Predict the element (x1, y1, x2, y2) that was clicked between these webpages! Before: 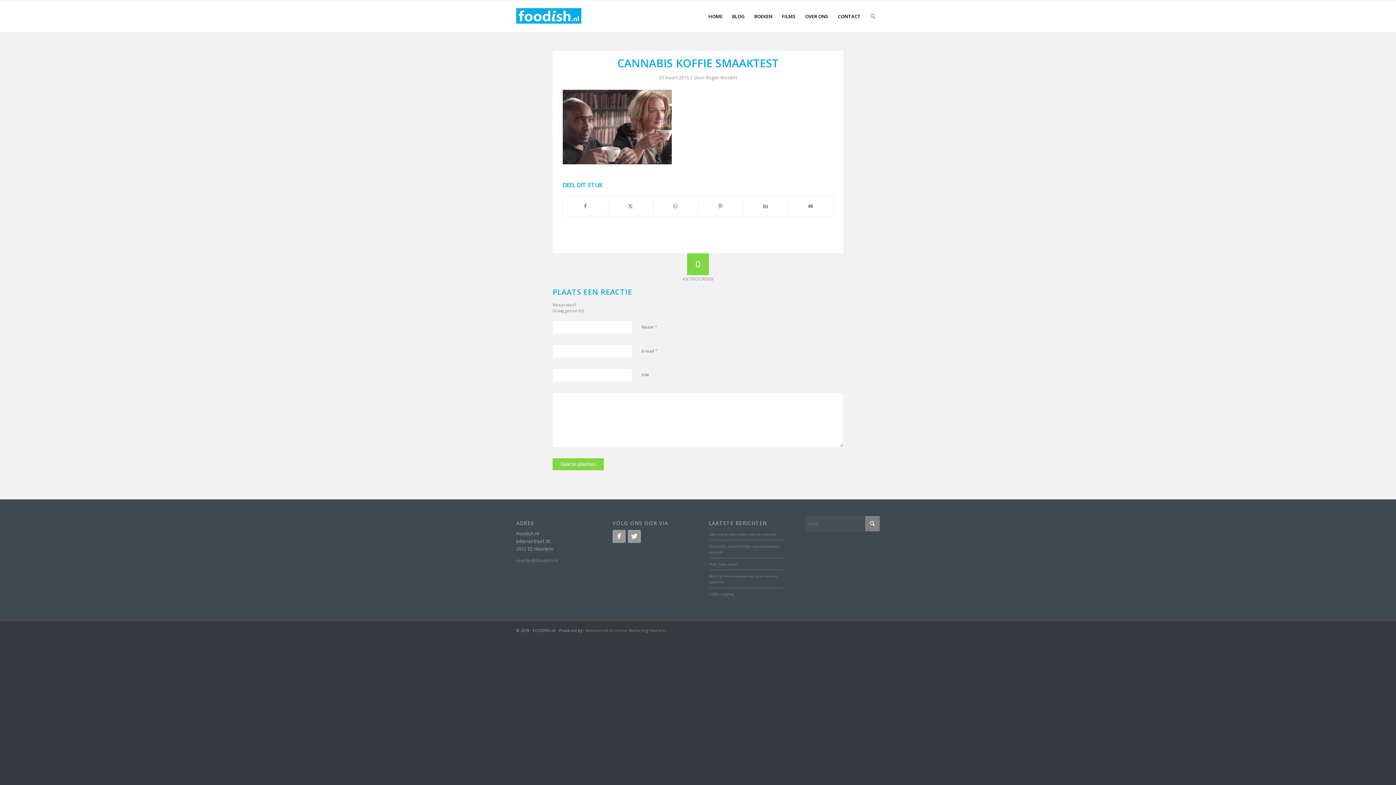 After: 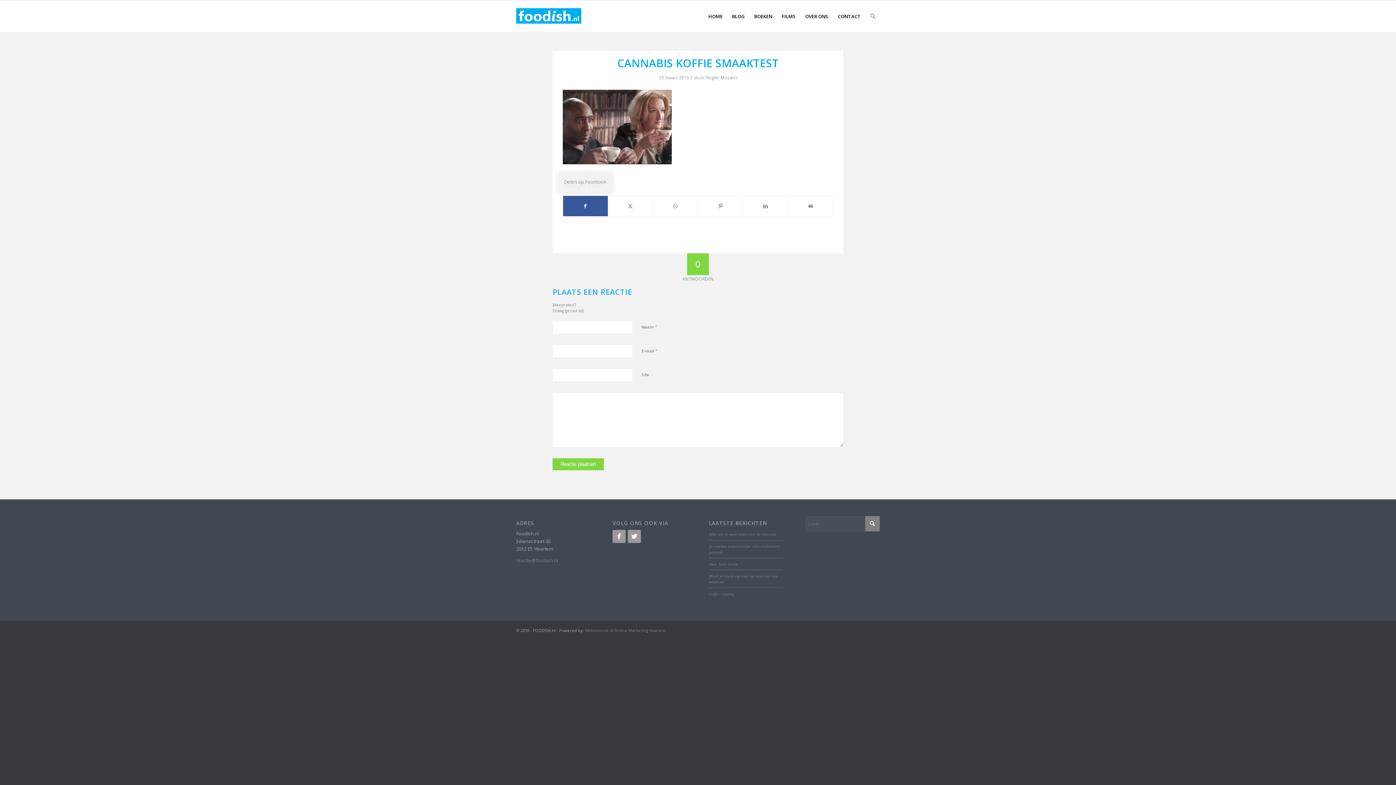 Action: bbox: (563, 196, 607, 216) label: Delen op Facebook